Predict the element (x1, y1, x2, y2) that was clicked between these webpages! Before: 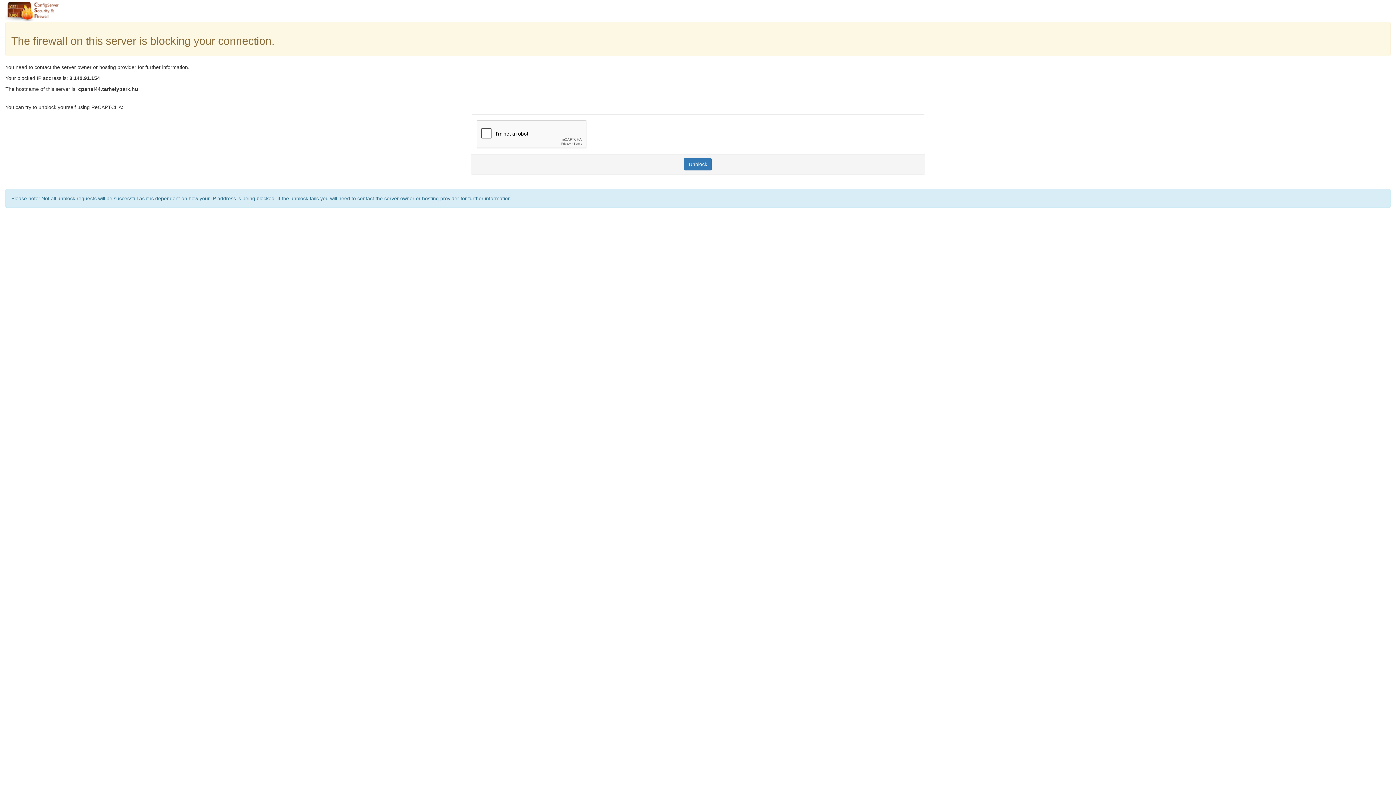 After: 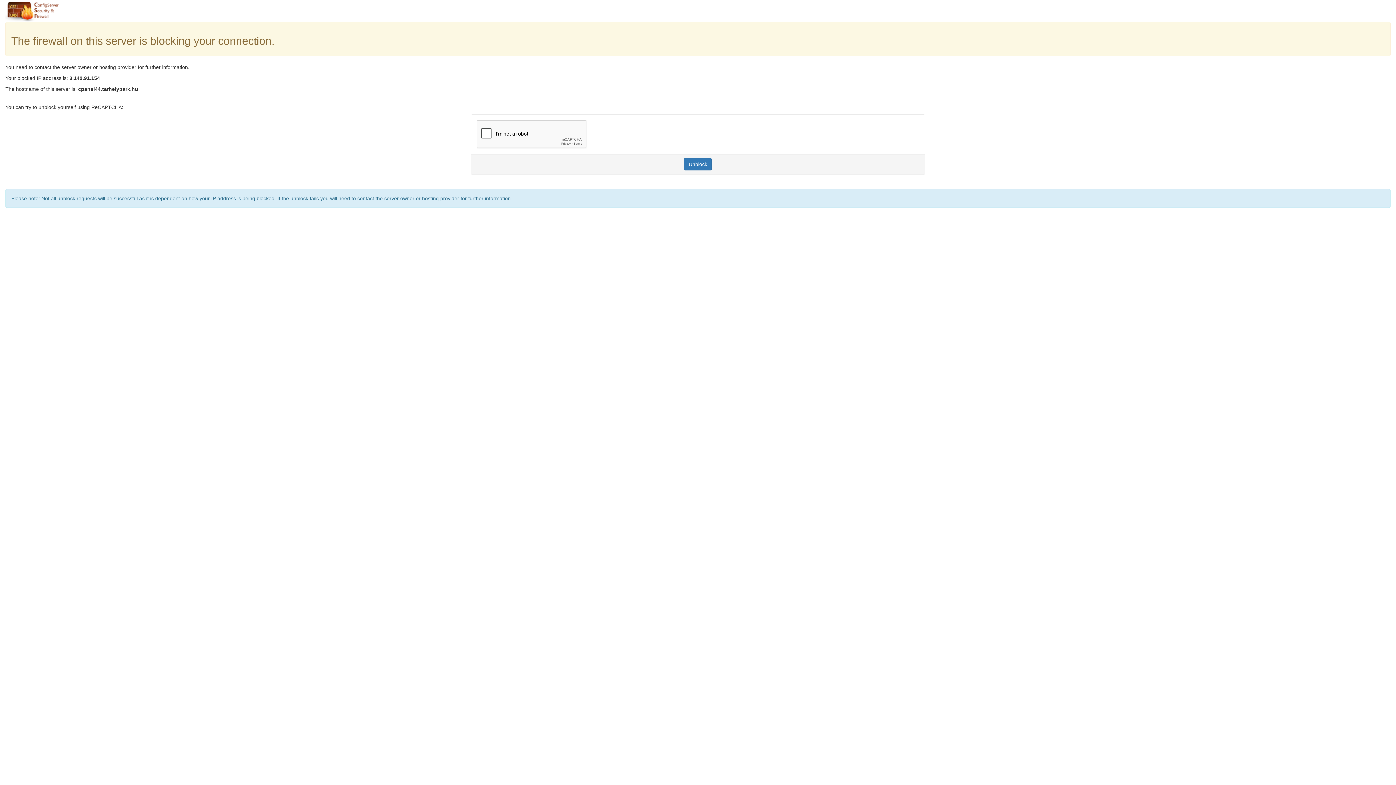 Action: bbox: (684, 158, 712, 170) label: Unblock